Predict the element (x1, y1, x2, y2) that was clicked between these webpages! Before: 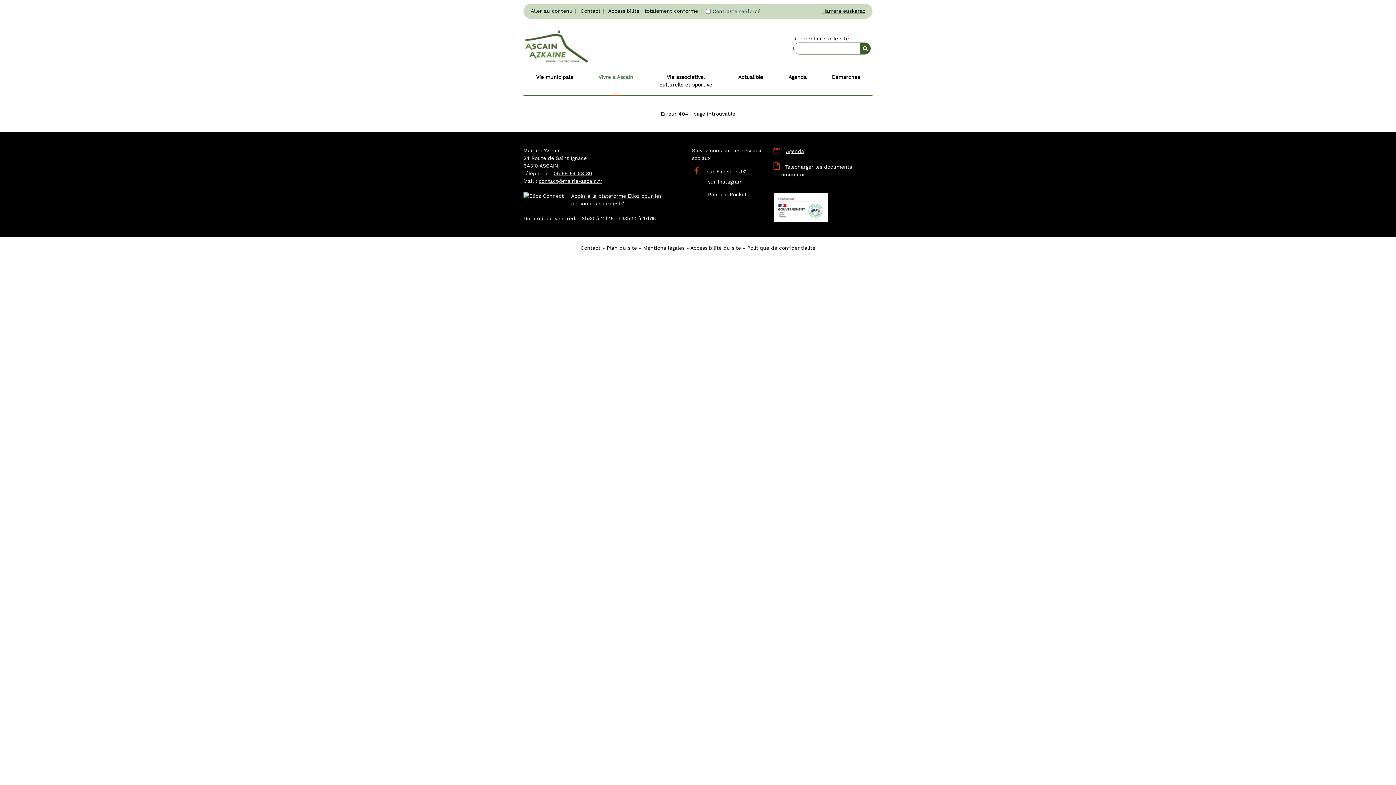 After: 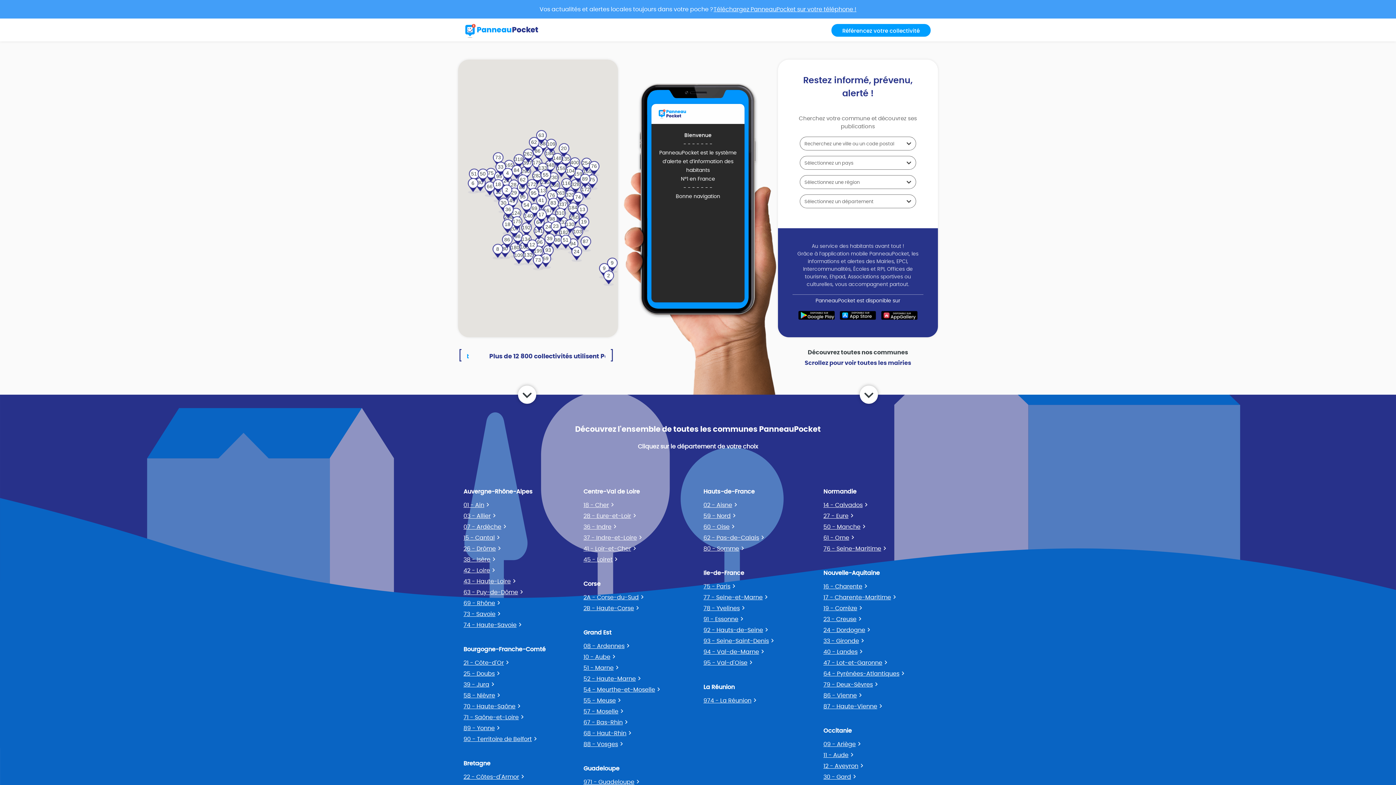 Action: bbox: (708, 191, 747, 197) label: PanneauPocket